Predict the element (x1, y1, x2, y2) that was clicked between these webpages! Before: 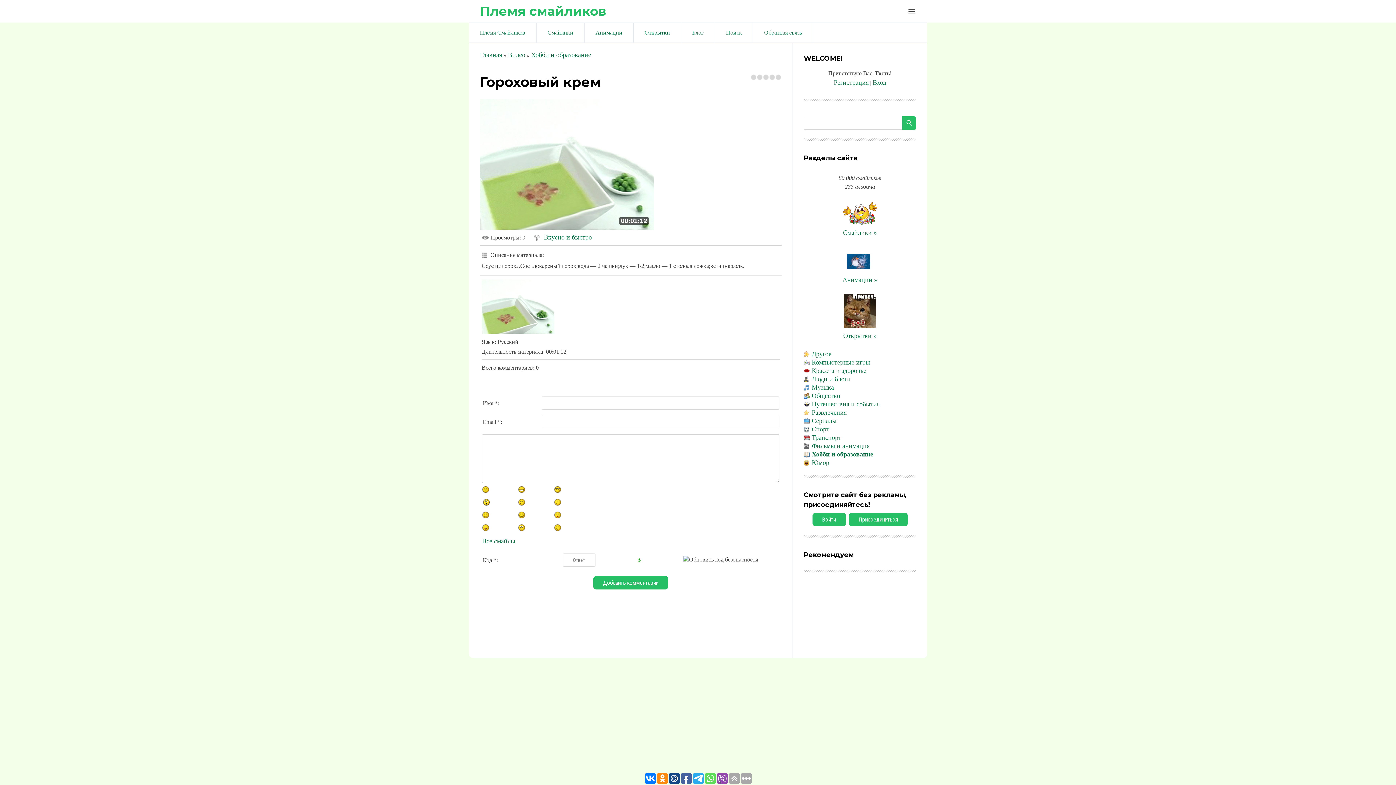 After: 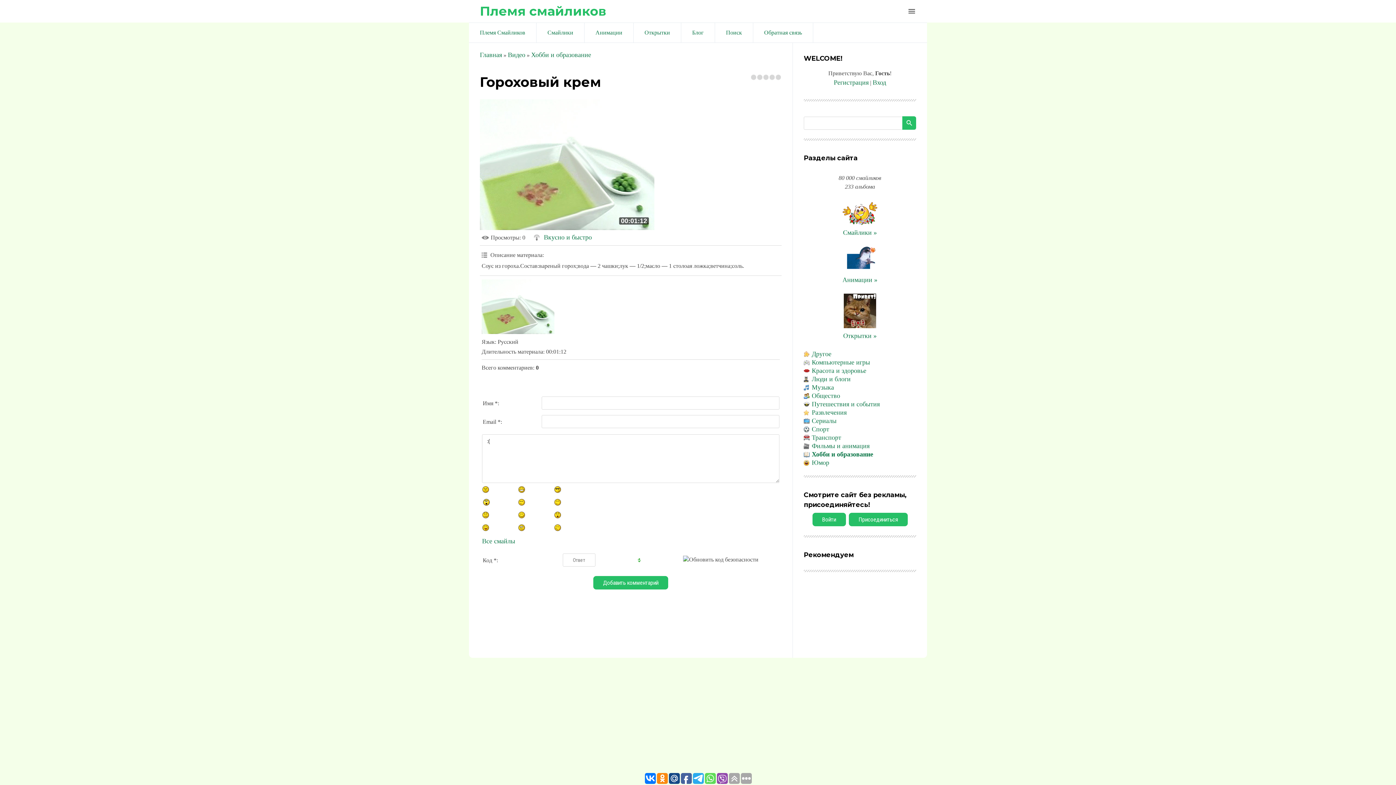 Action: bbox: (482, 511, 515, 521)